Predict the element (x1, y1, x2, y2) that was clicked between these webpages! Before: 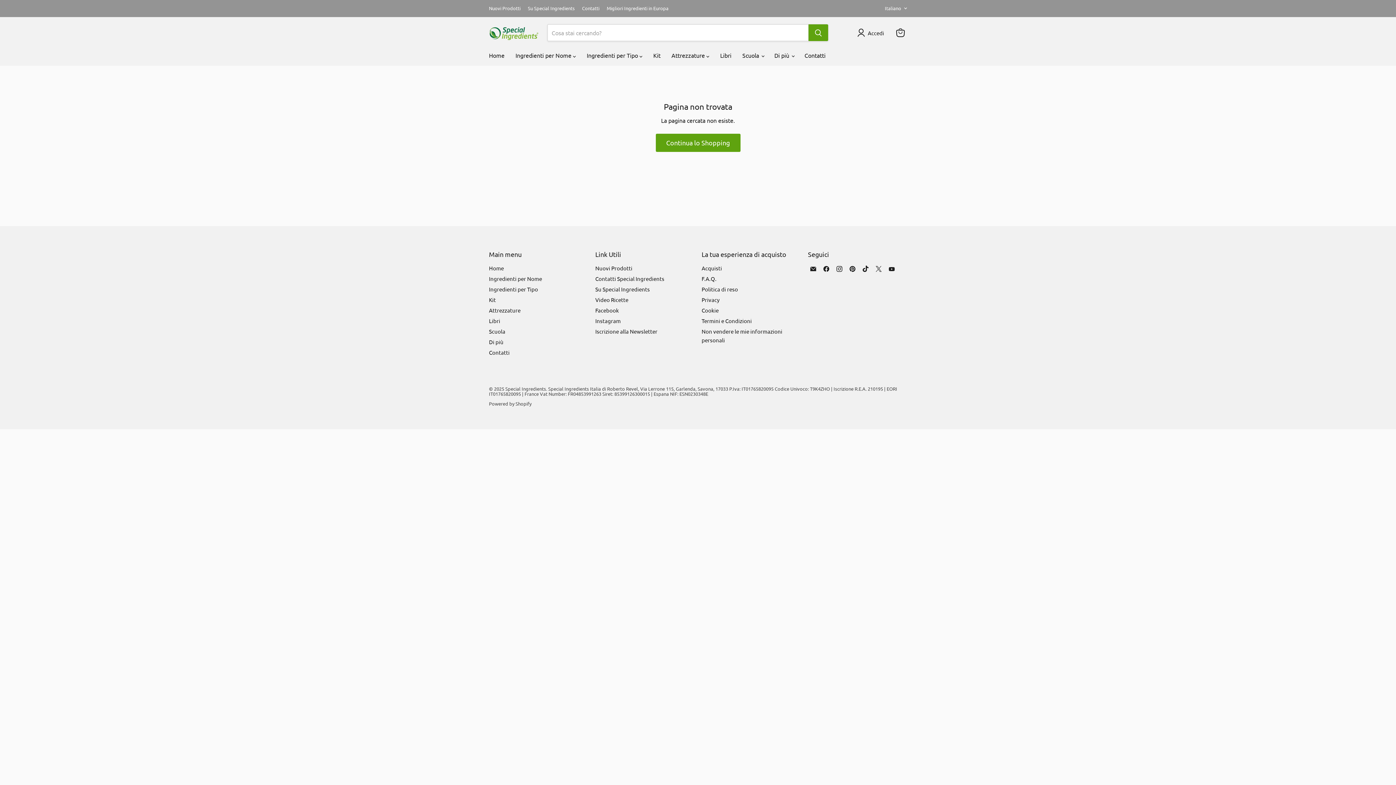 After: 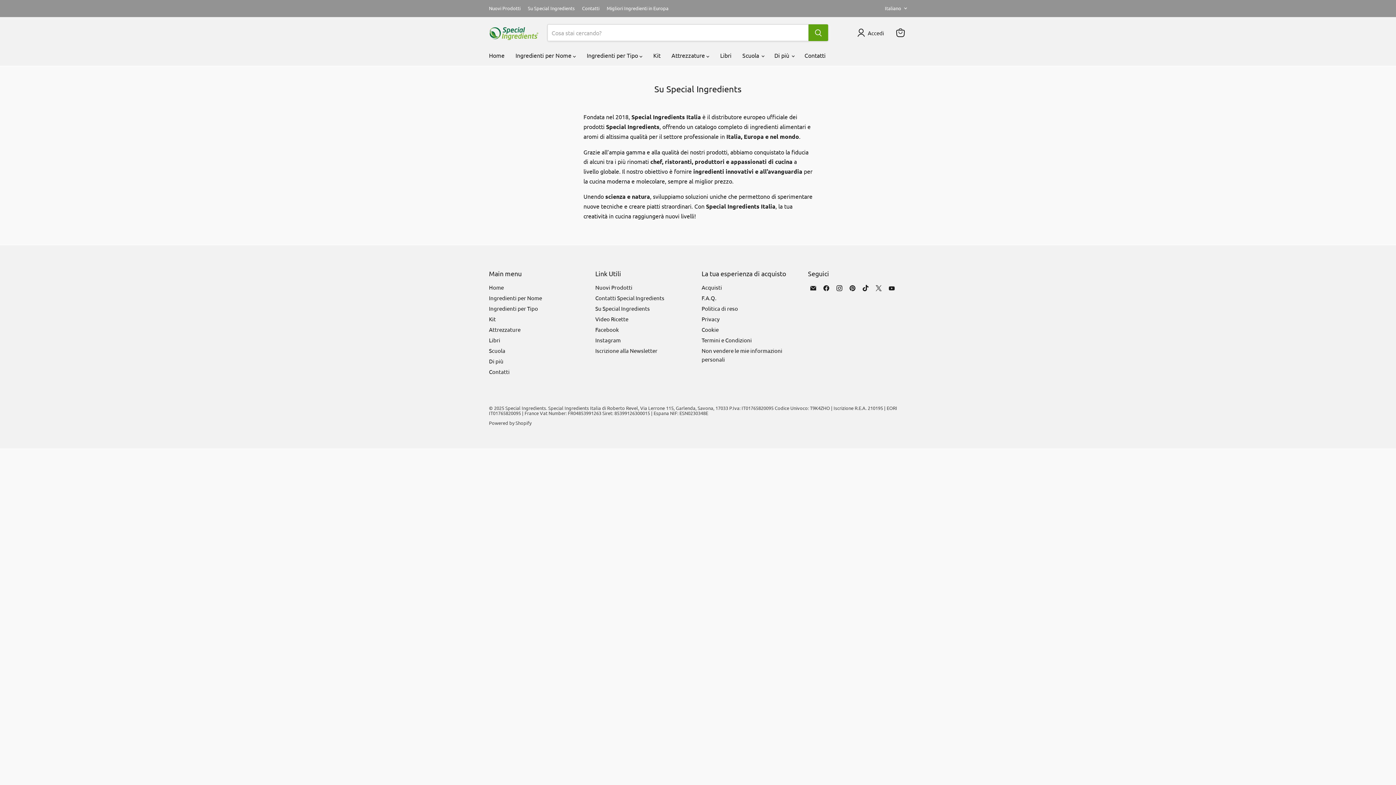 Action: label: Su Special Ingredients bbox: (595, 285, 650, 292)